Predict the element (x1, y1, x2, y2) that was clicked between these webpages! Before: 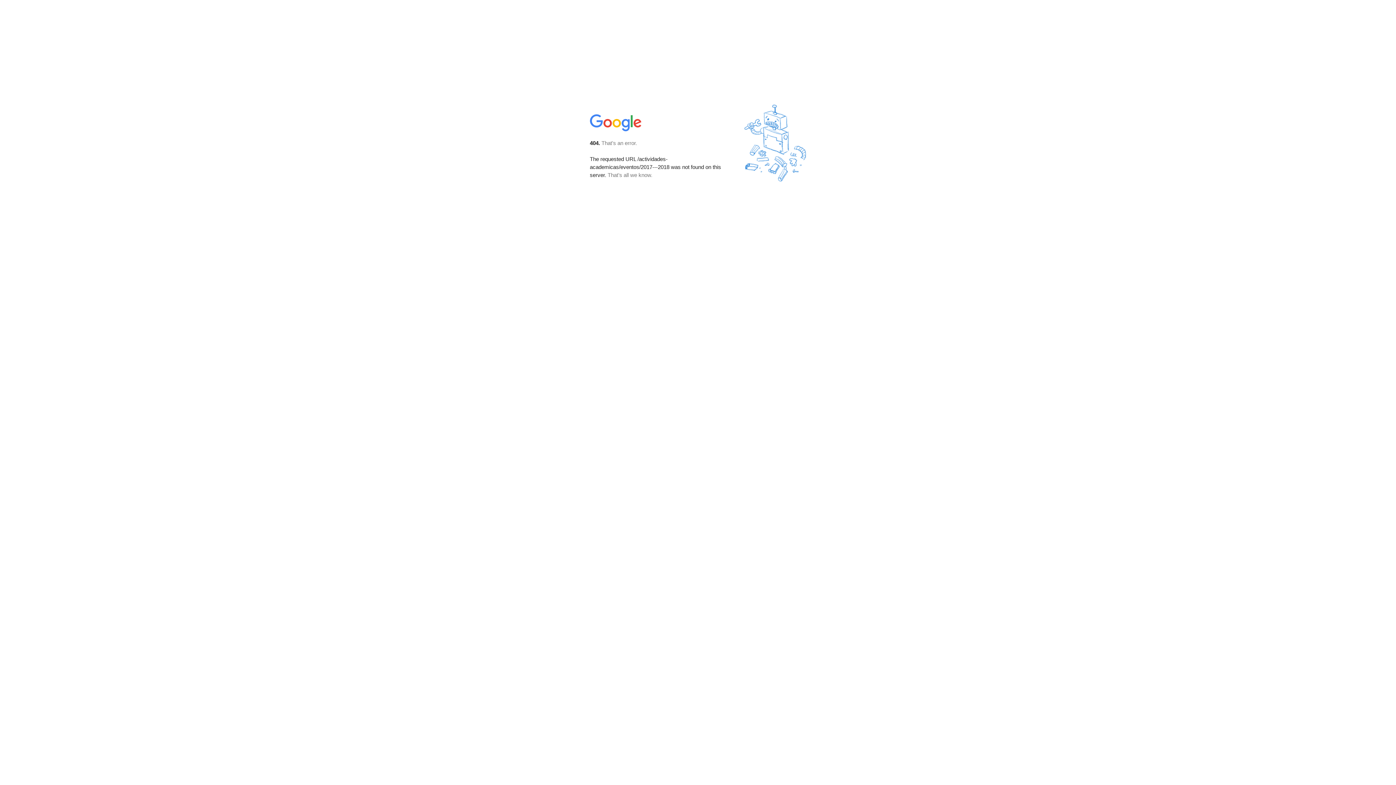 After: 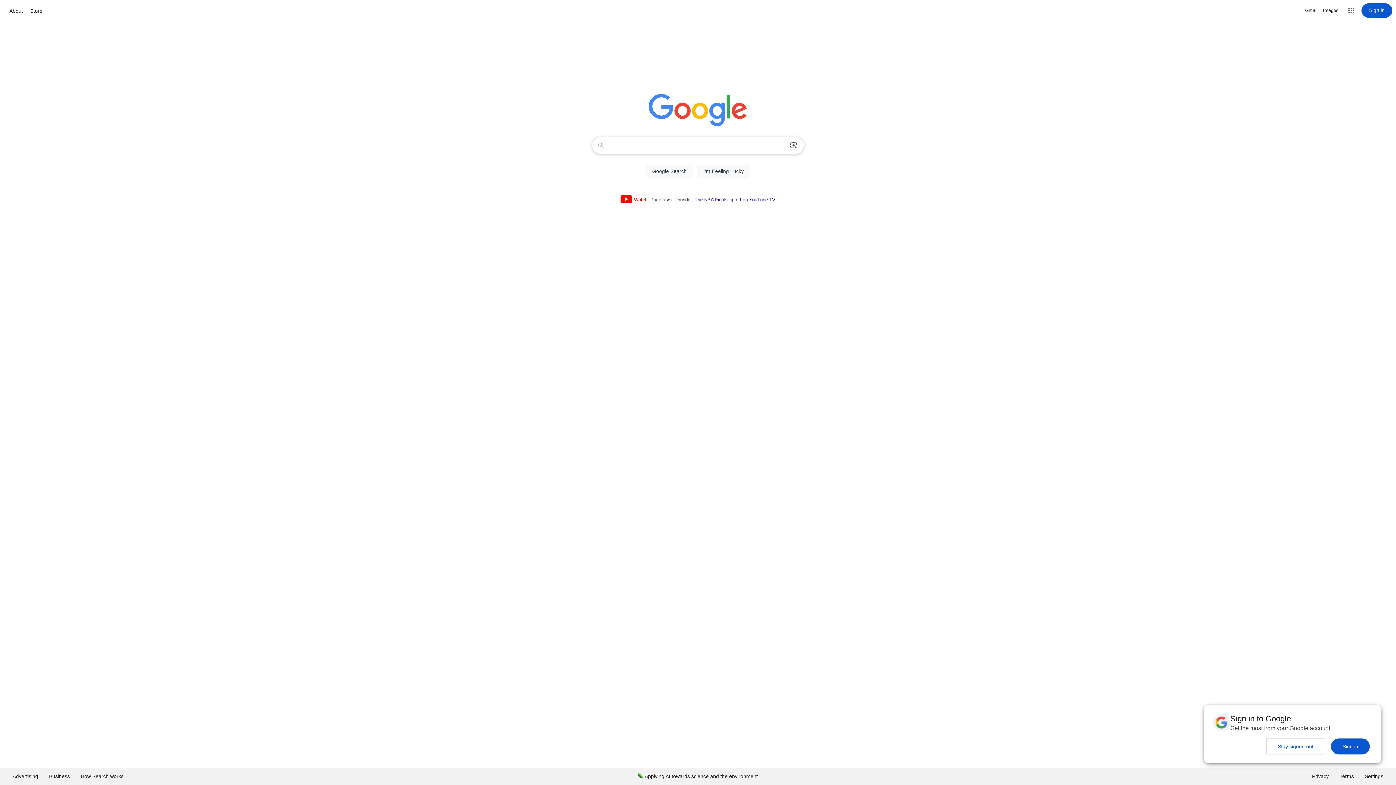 Action: bbox: (590, 127, 642, 134)